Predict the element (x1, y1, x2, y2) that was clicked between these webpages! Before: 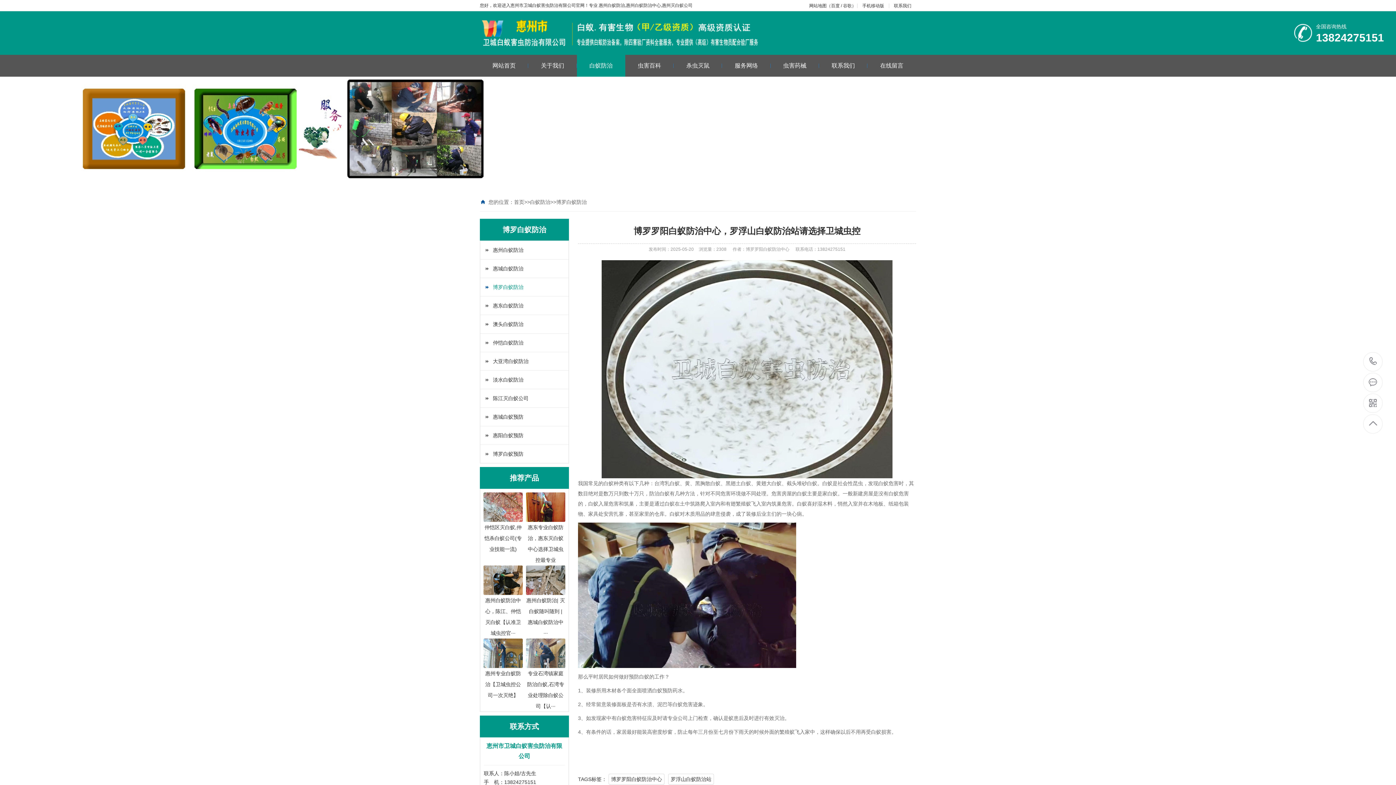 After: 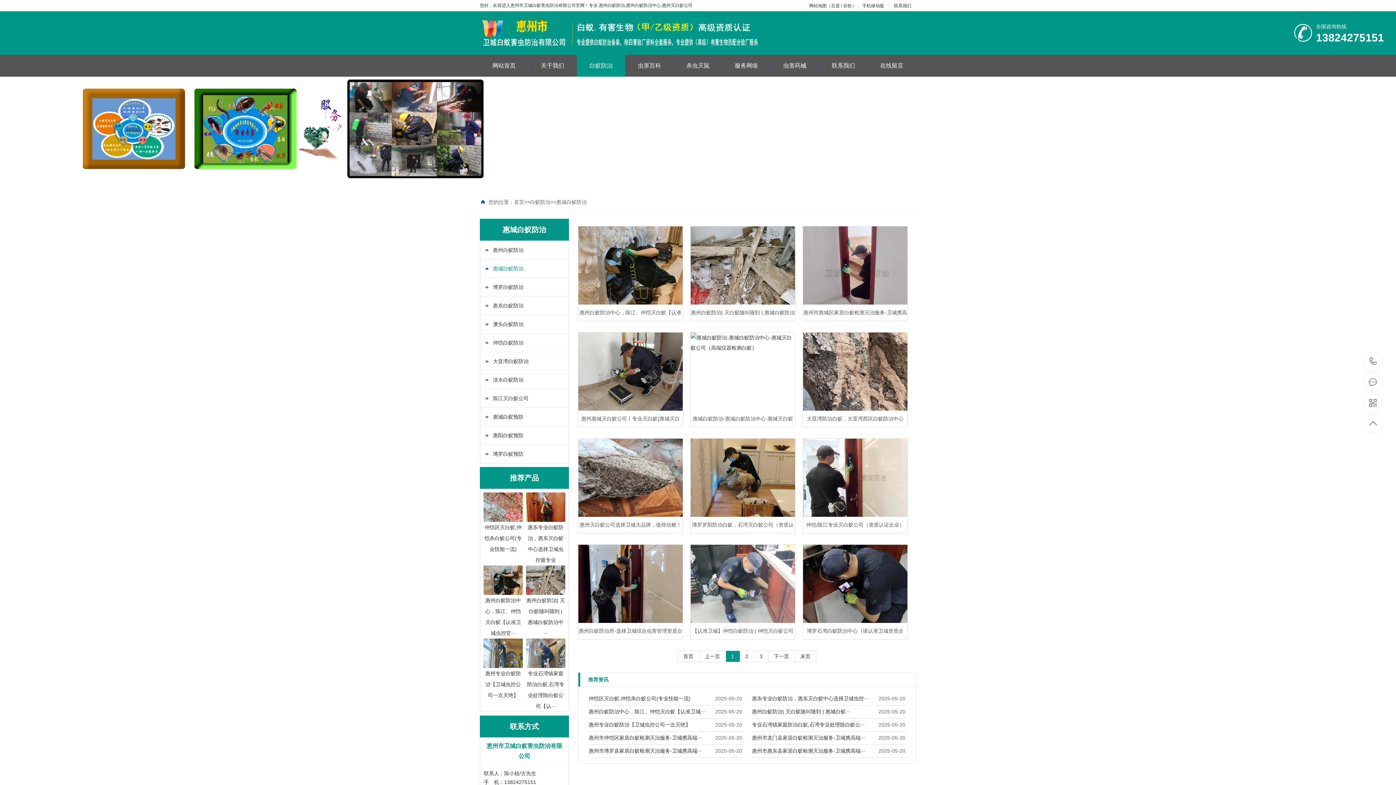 Action: bbox: (480, 259, 568, 277) label: 惠城白蚁防治